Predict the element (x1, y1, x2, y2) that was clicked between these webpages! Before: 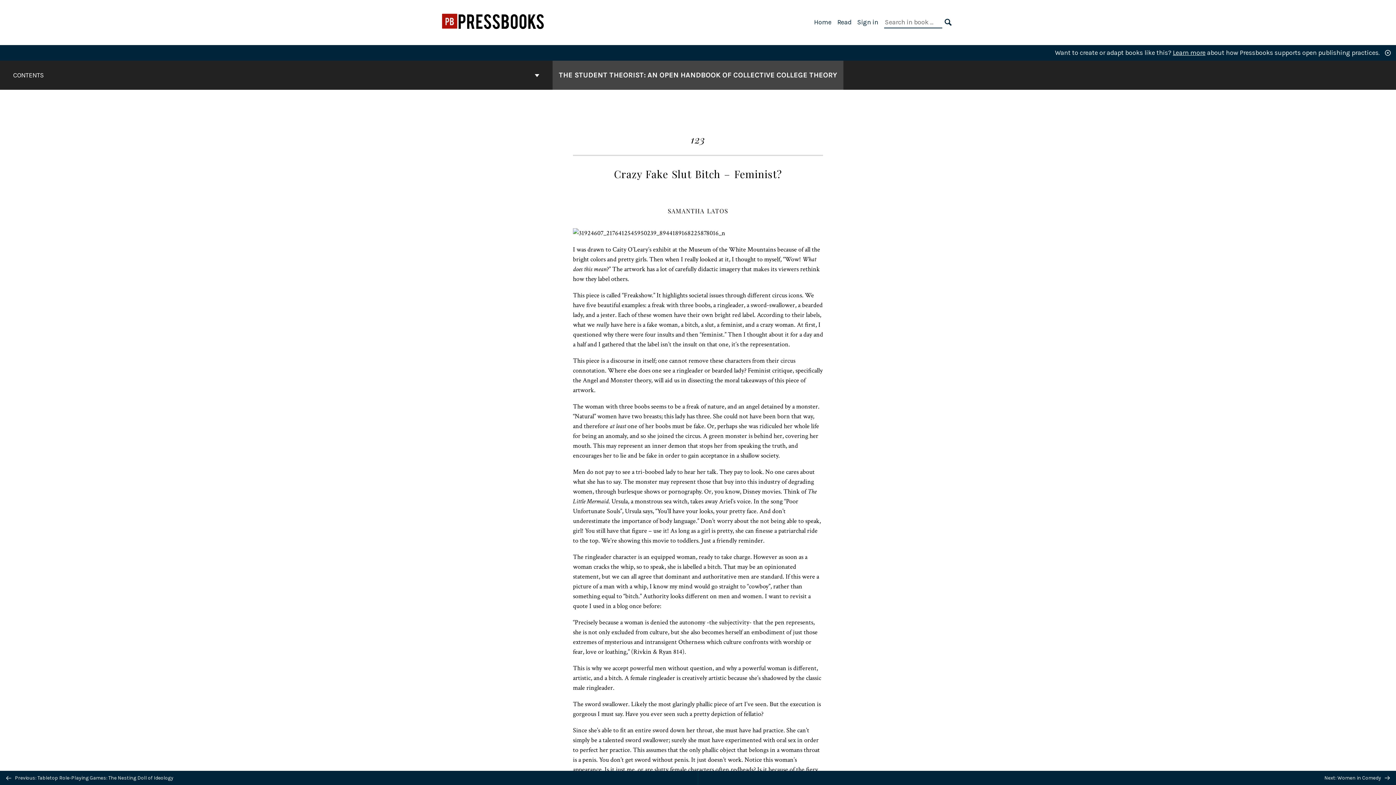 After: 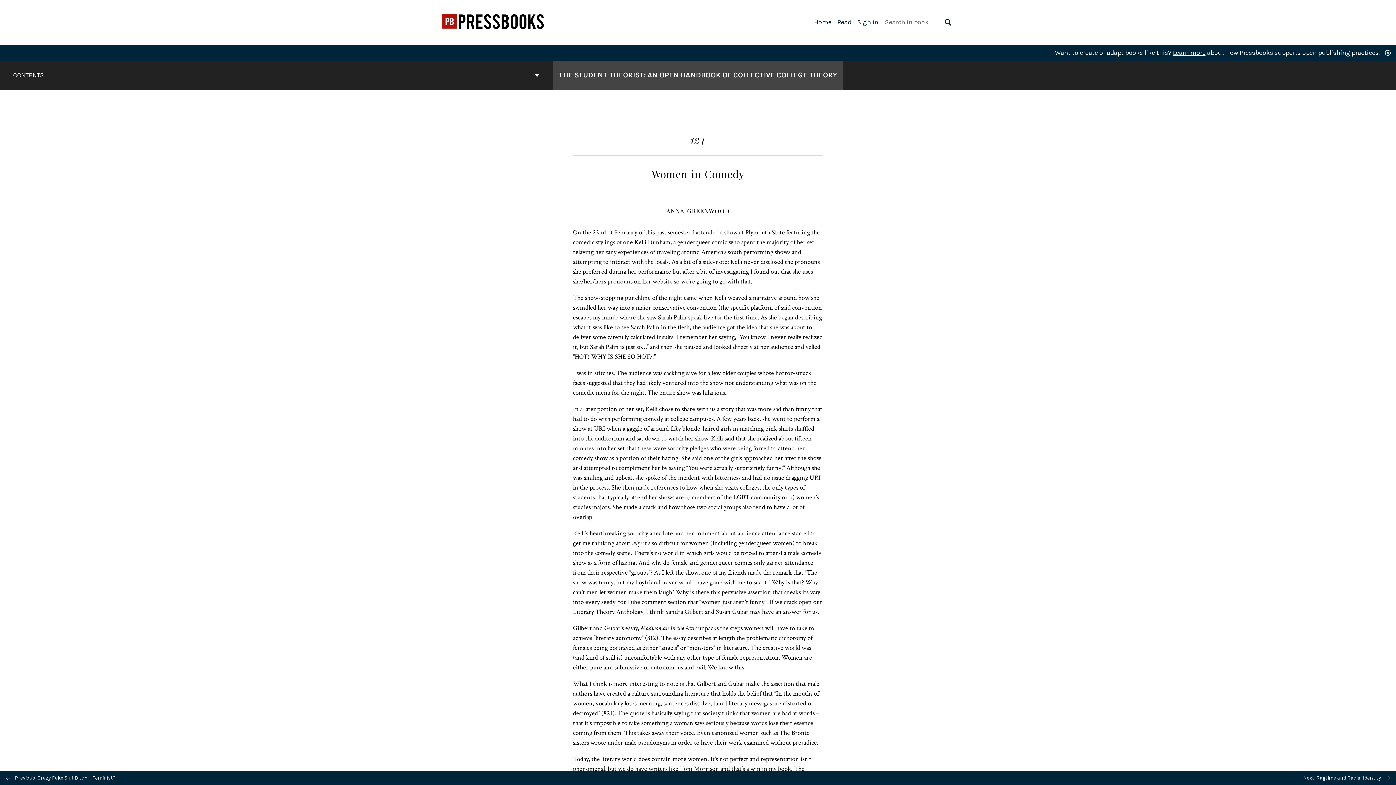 Action: label: Next: Women in Comedy  bbox: (698, 771, 1396, 785)